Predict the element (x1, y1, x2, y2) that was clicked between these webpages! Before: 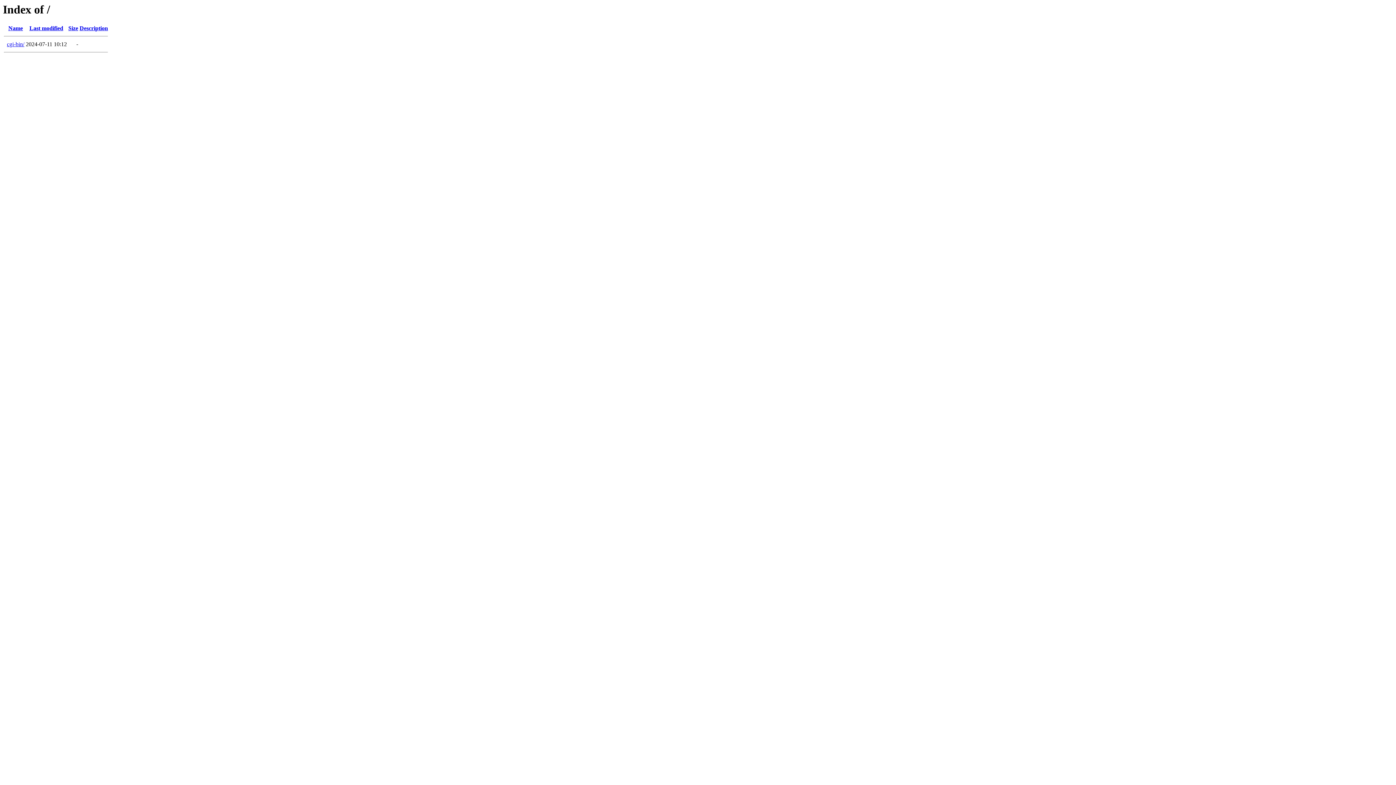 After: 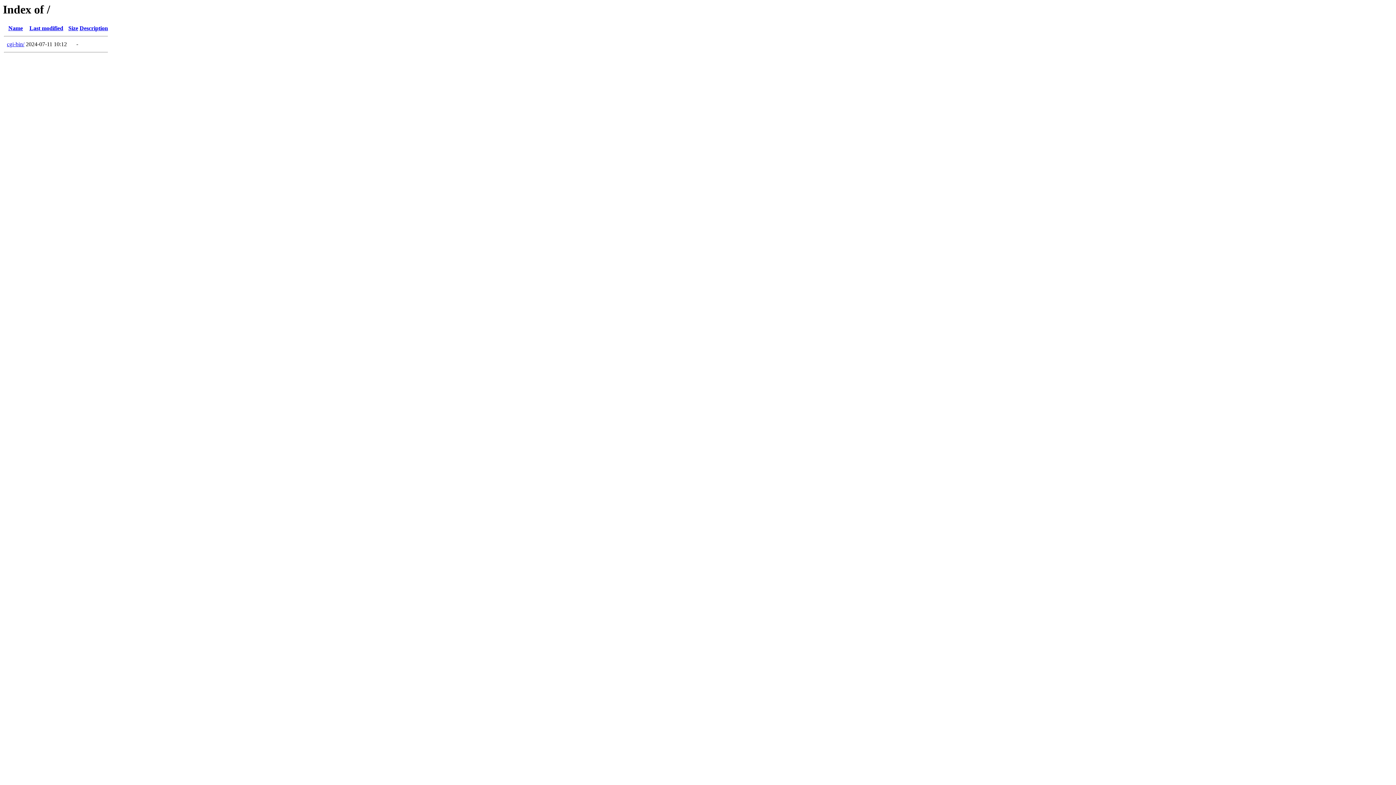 Action: bbox: (8, 25, 22, 31) label: Name